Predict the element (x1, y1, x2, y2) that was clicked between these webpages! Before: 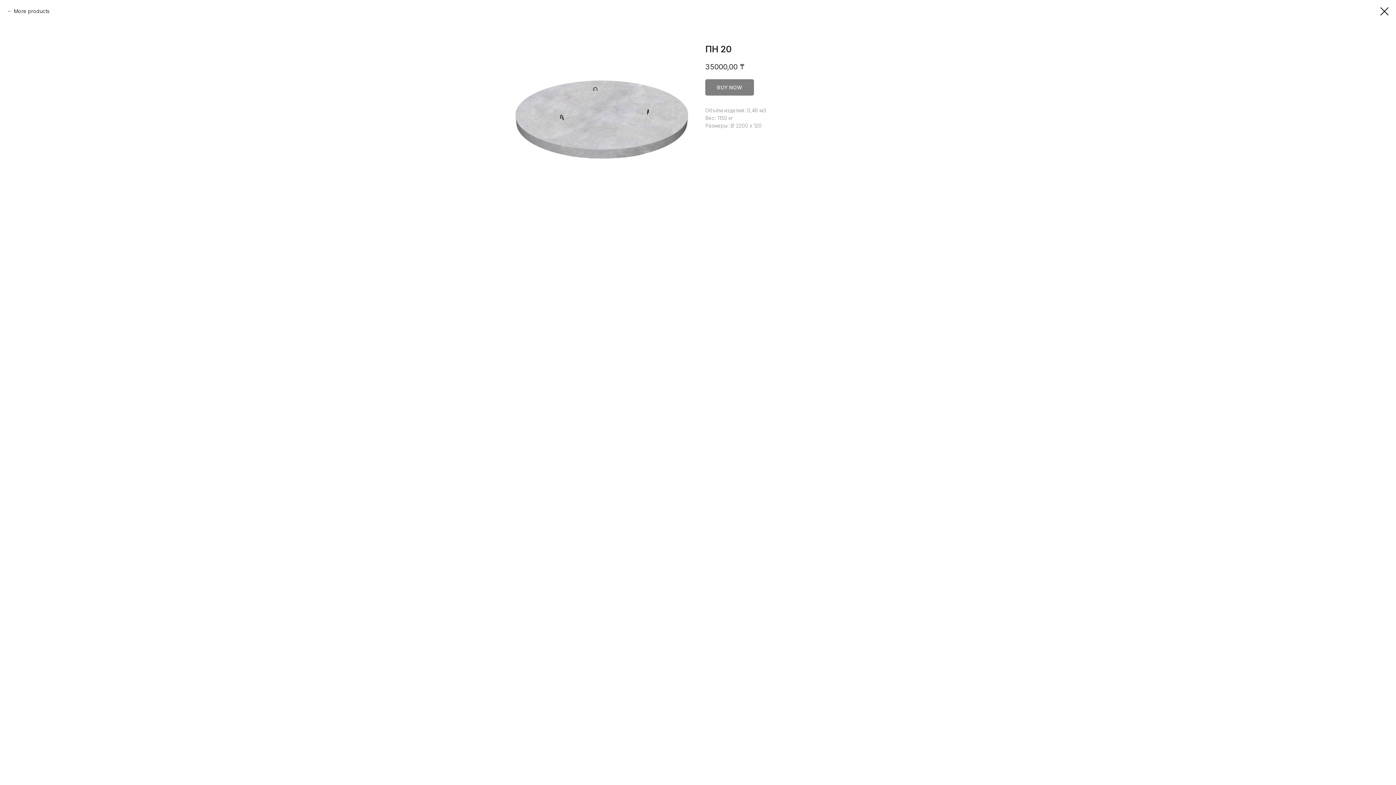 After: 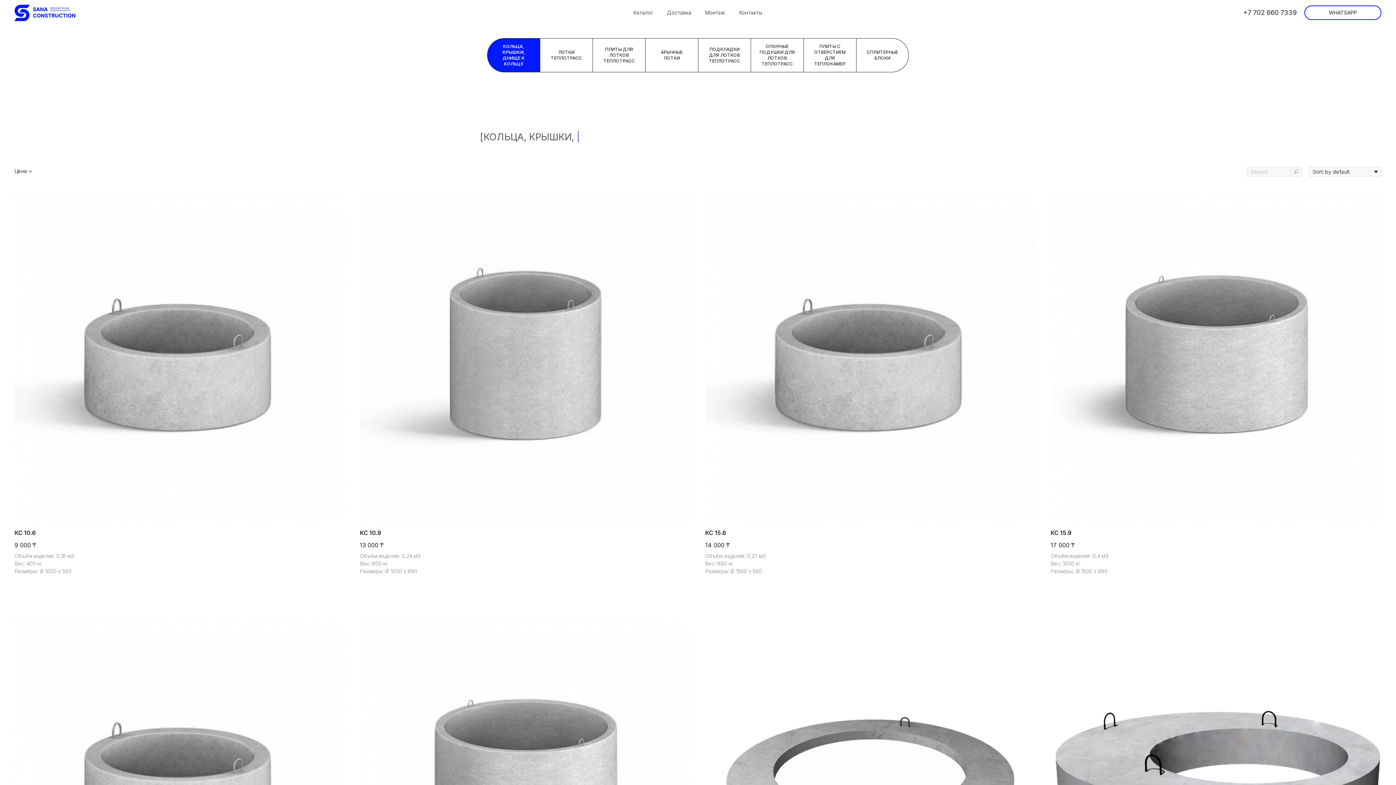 Action: label: More products bbox: (7, 7, 49, 14)